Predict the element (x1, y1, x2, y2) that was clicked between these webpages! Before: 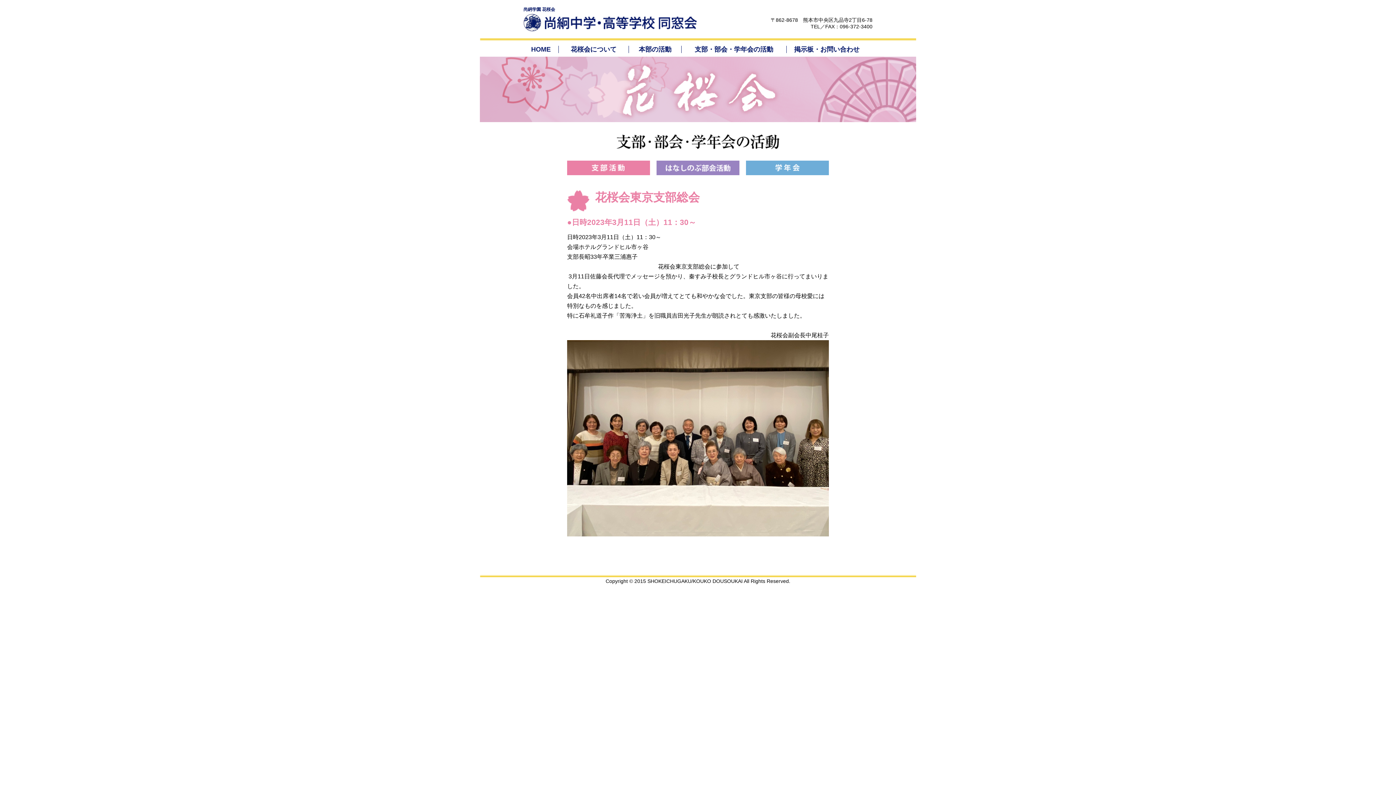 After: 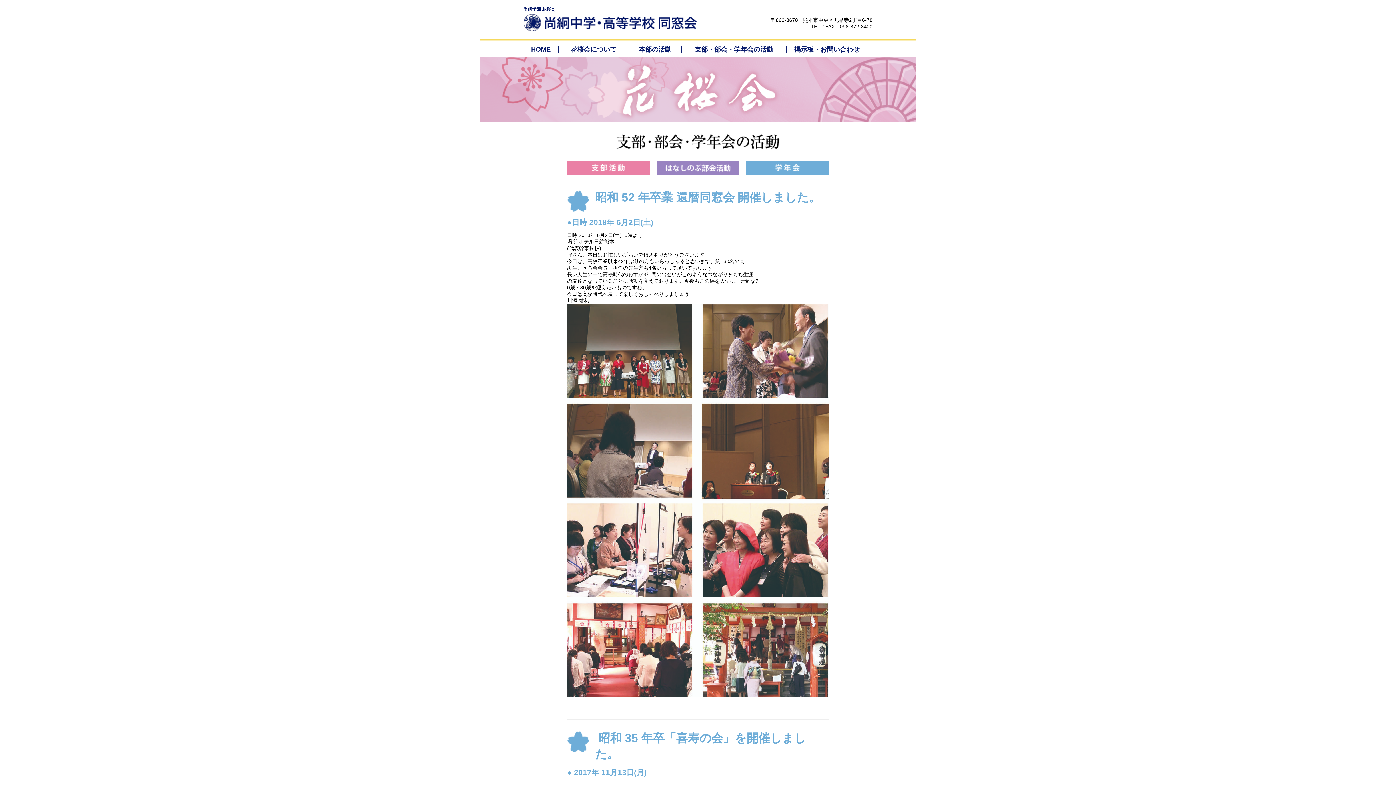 Action: bbox: (746, 170, 829, 176)